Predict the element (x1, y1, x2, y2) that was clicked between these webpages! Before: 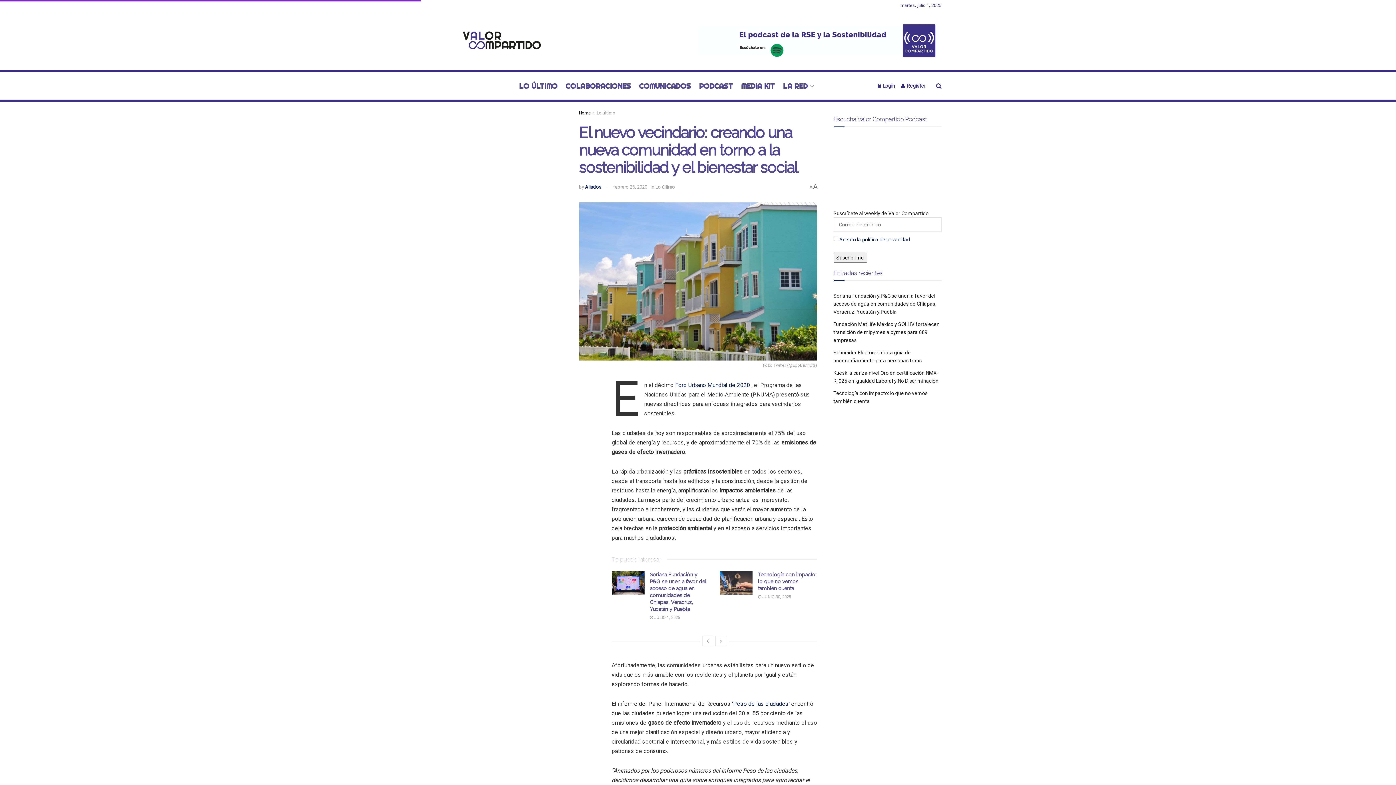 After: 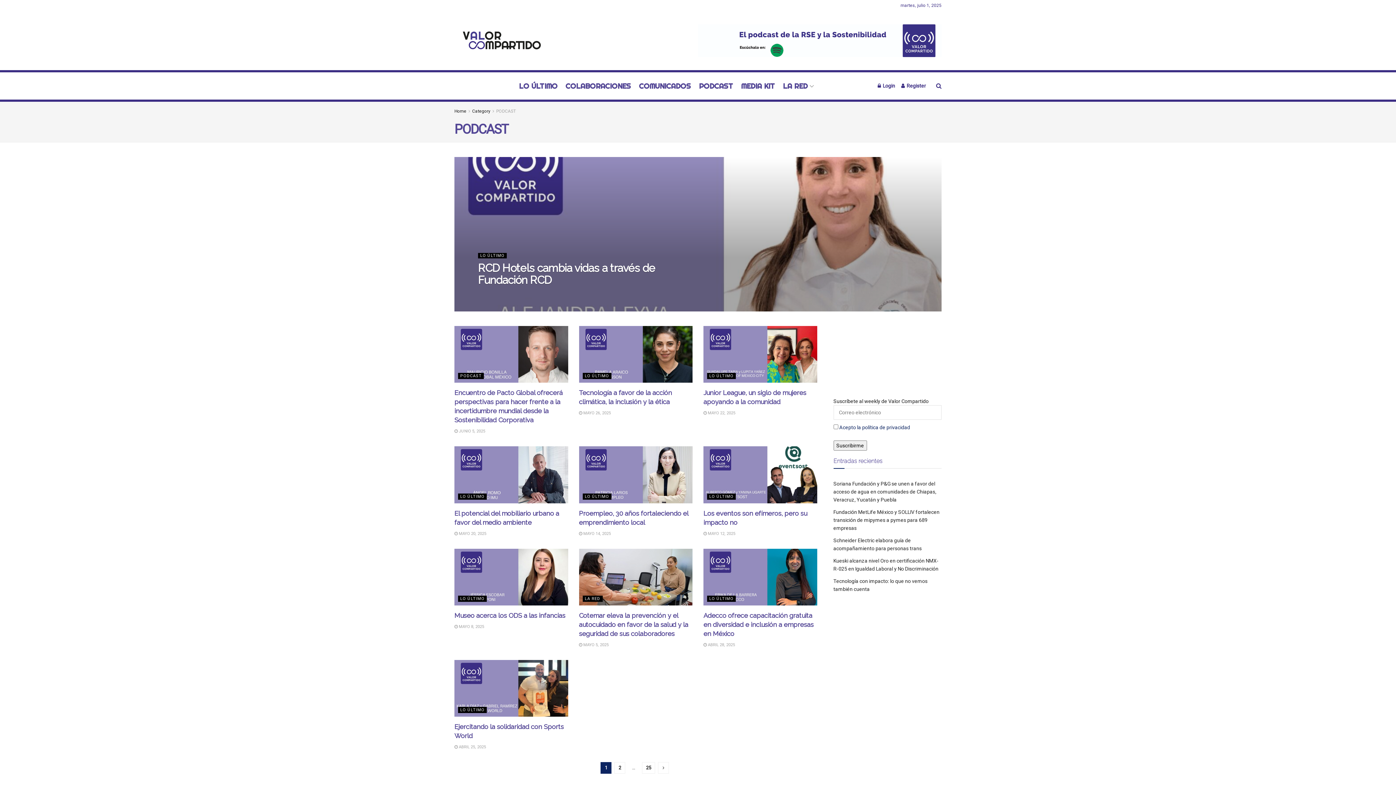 Action: bbox: (699, 72, 733, 99) label: PODCAST